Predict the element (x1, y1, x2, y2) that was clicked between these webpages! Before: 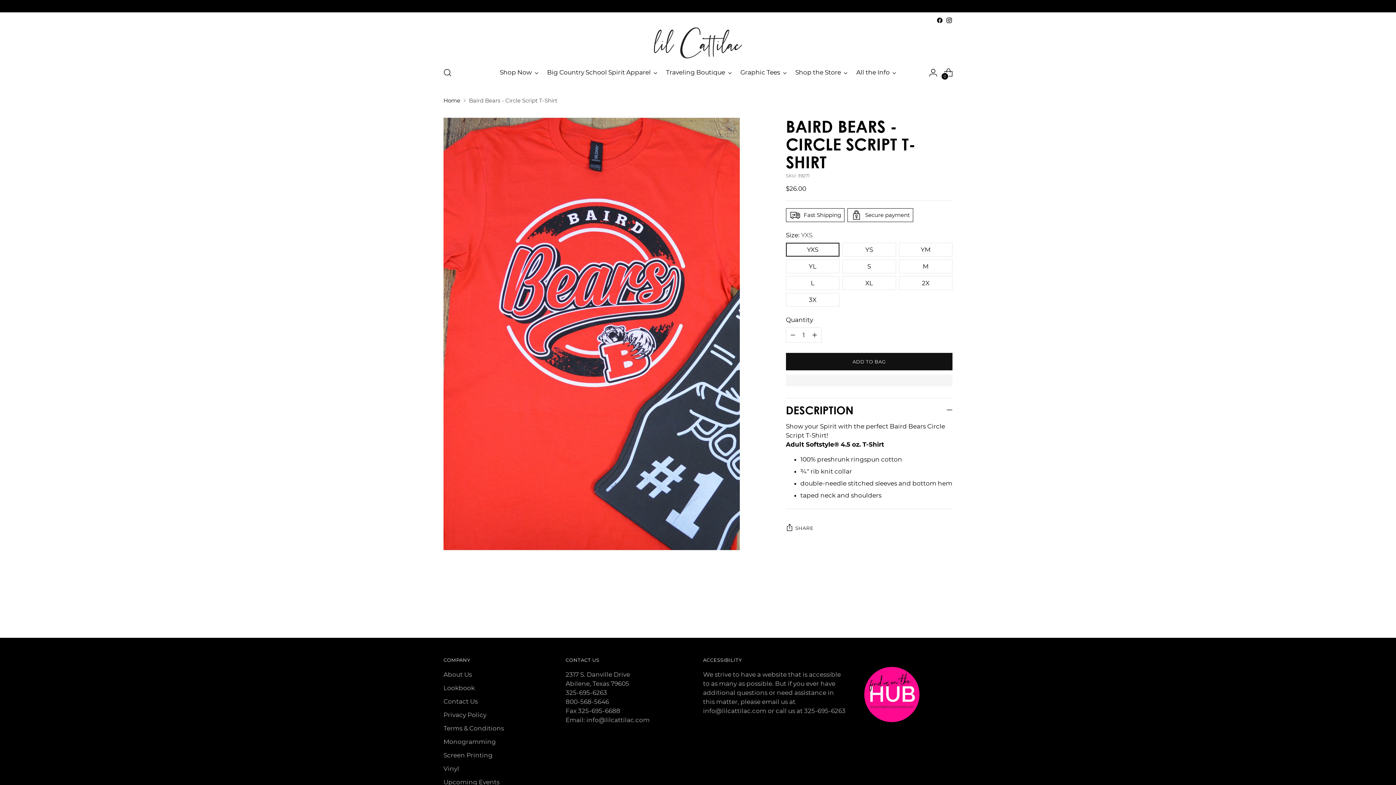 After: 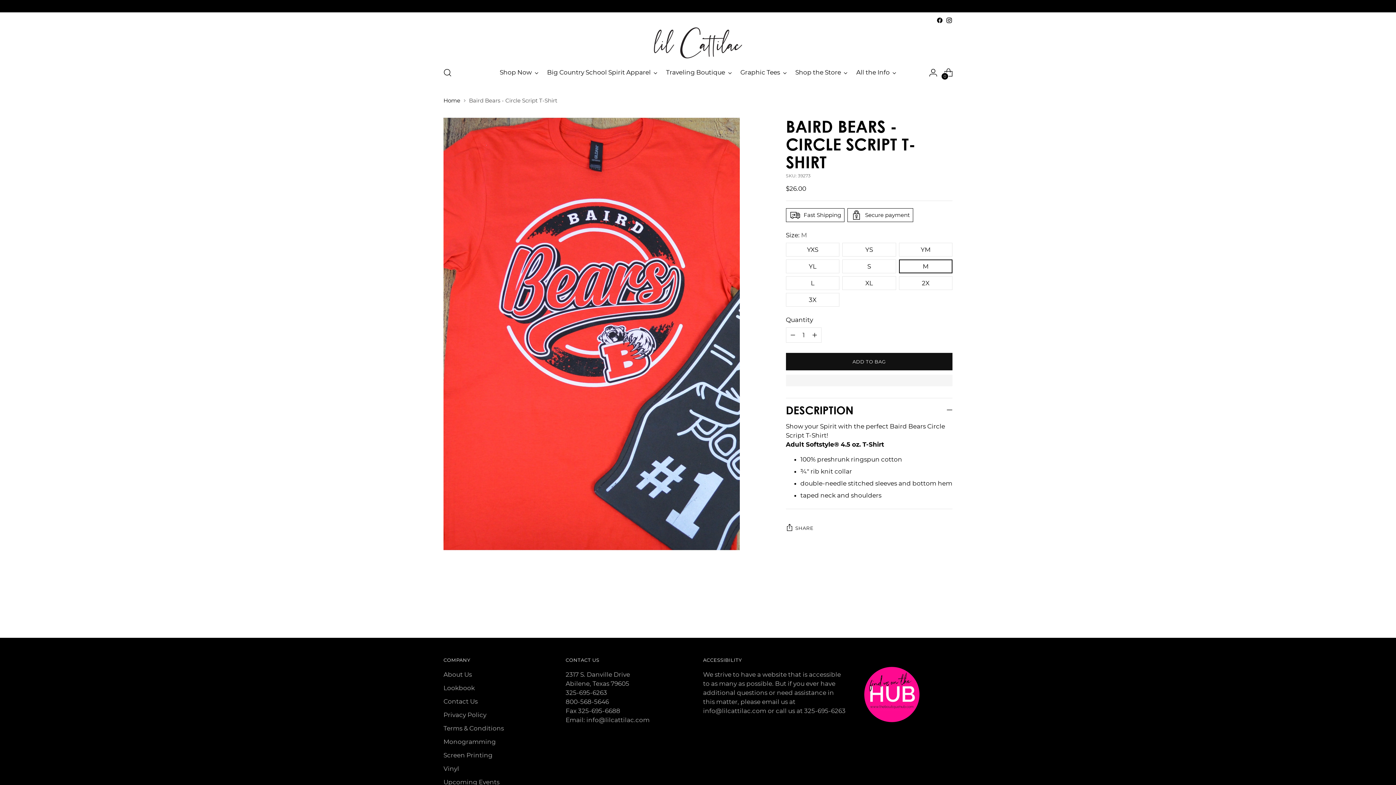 Action: bbox: (899, 259, 952, 273) label: M